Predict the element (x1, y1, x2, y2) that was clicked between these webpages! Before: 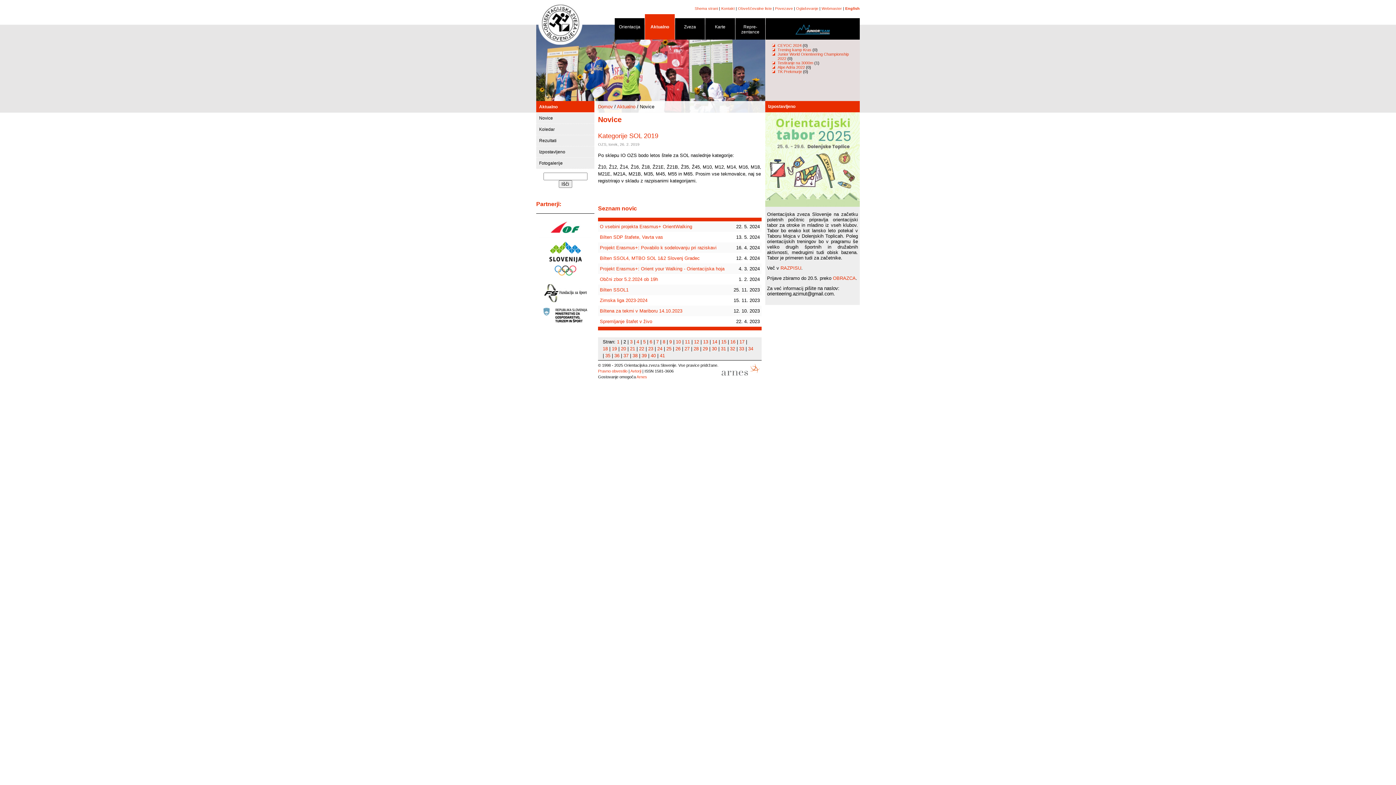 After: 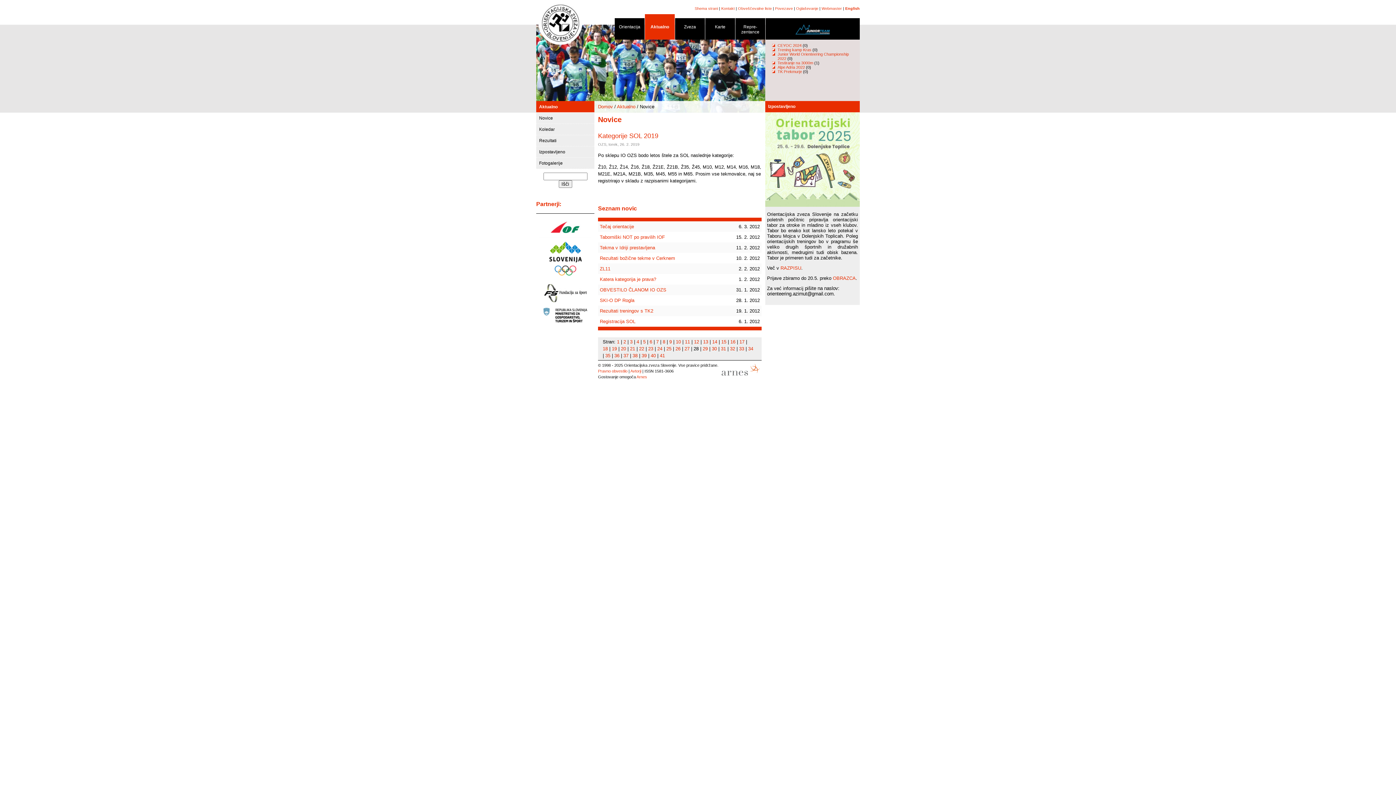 Action: label: 28 bbox: (693, 346, 698, 351)